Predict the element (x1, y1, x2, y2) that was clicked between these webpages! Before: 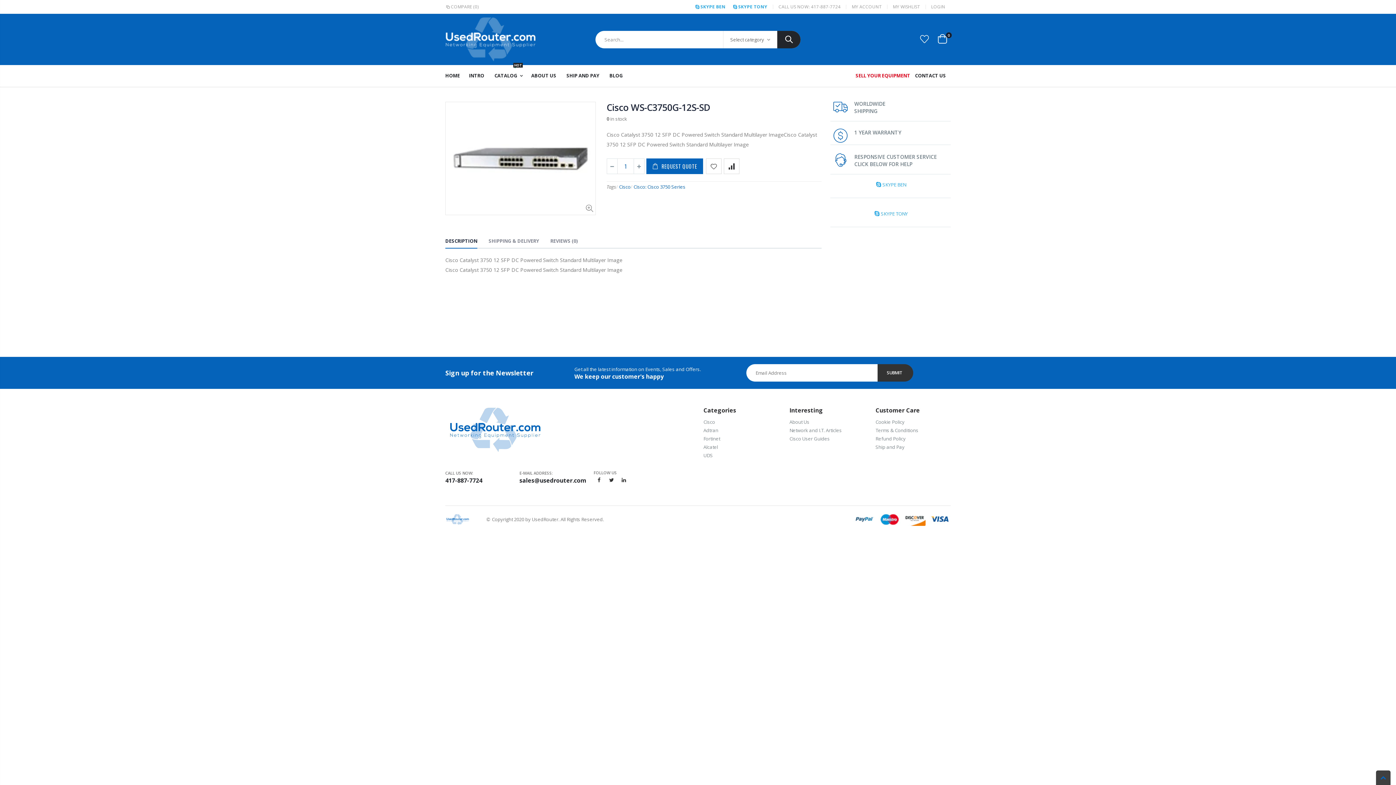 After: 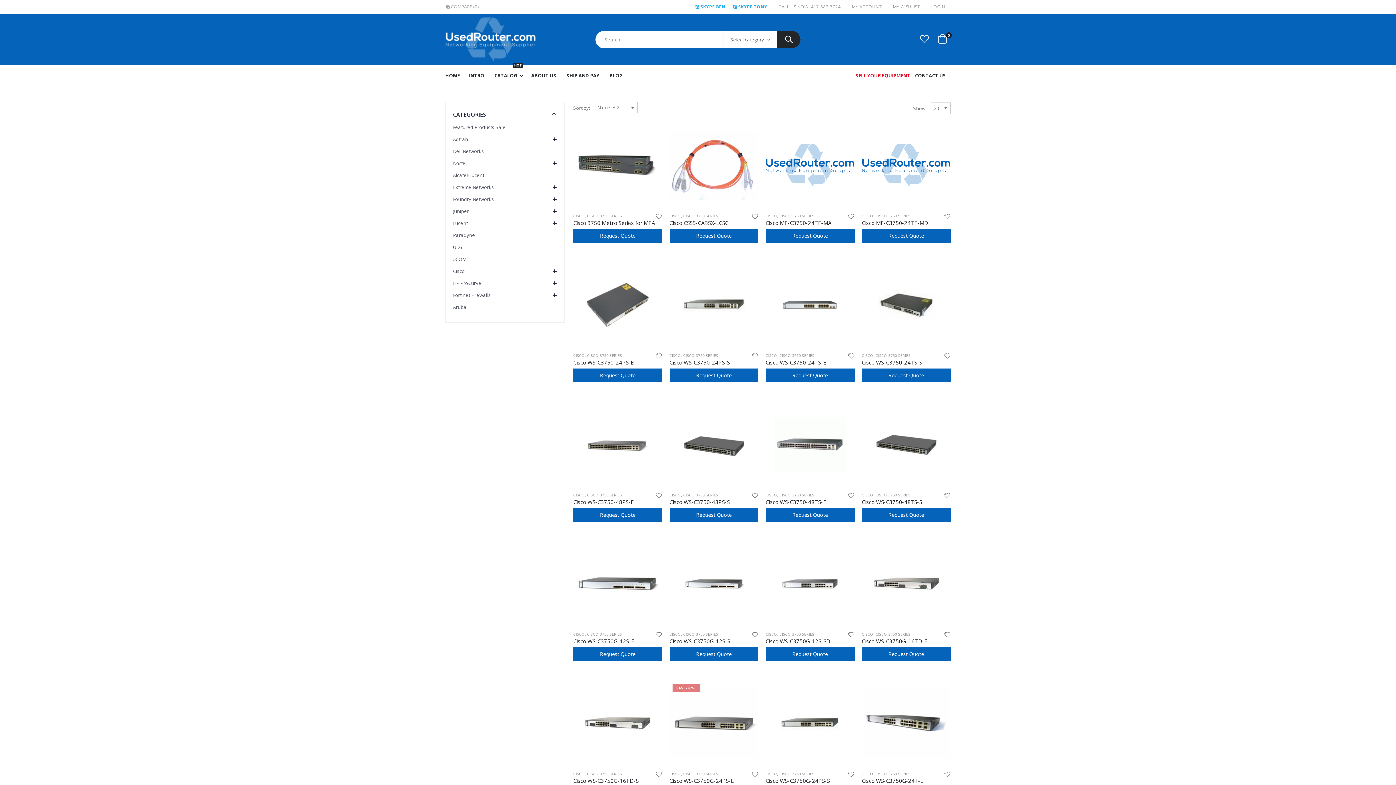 Action: label: Cisco: Cisco 3750 Series bbox: (633, 183, 685, 190)